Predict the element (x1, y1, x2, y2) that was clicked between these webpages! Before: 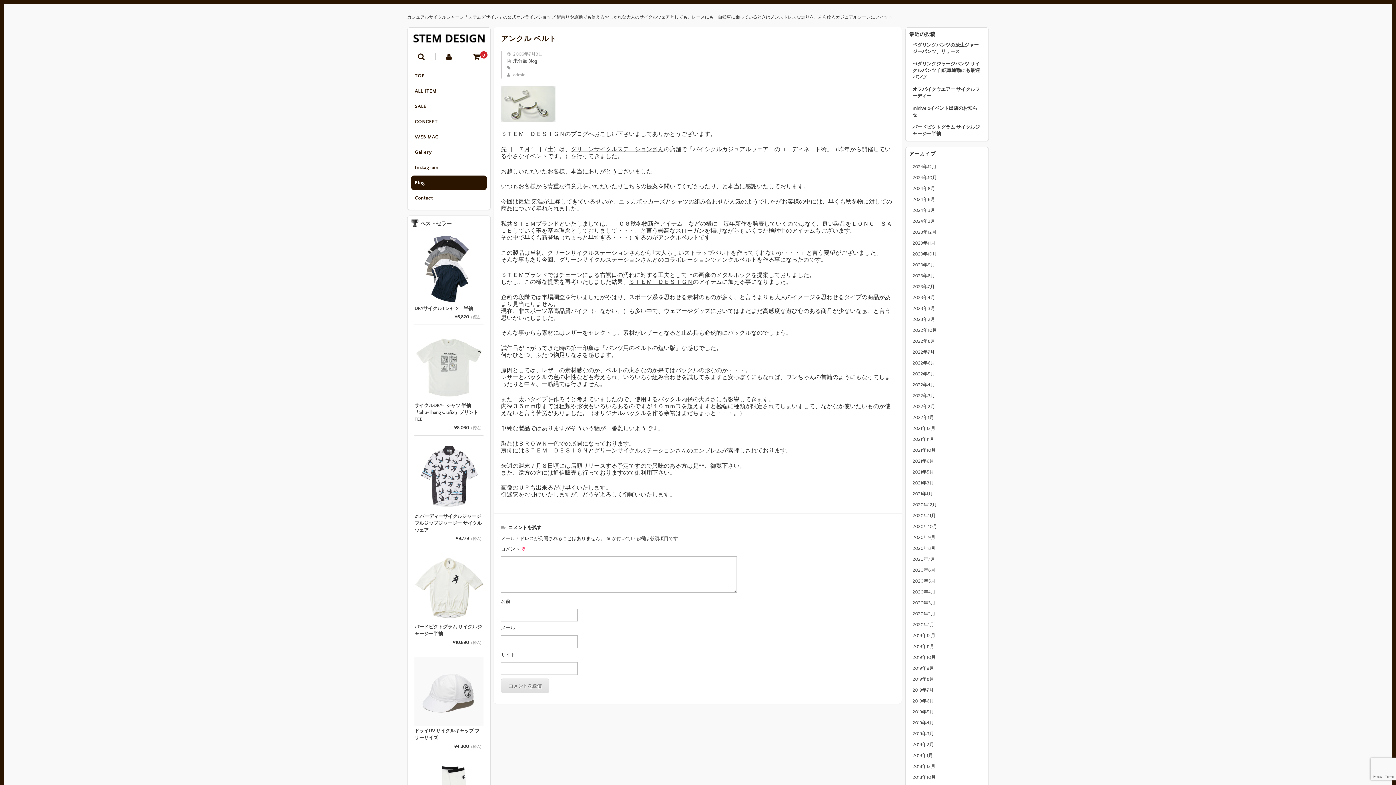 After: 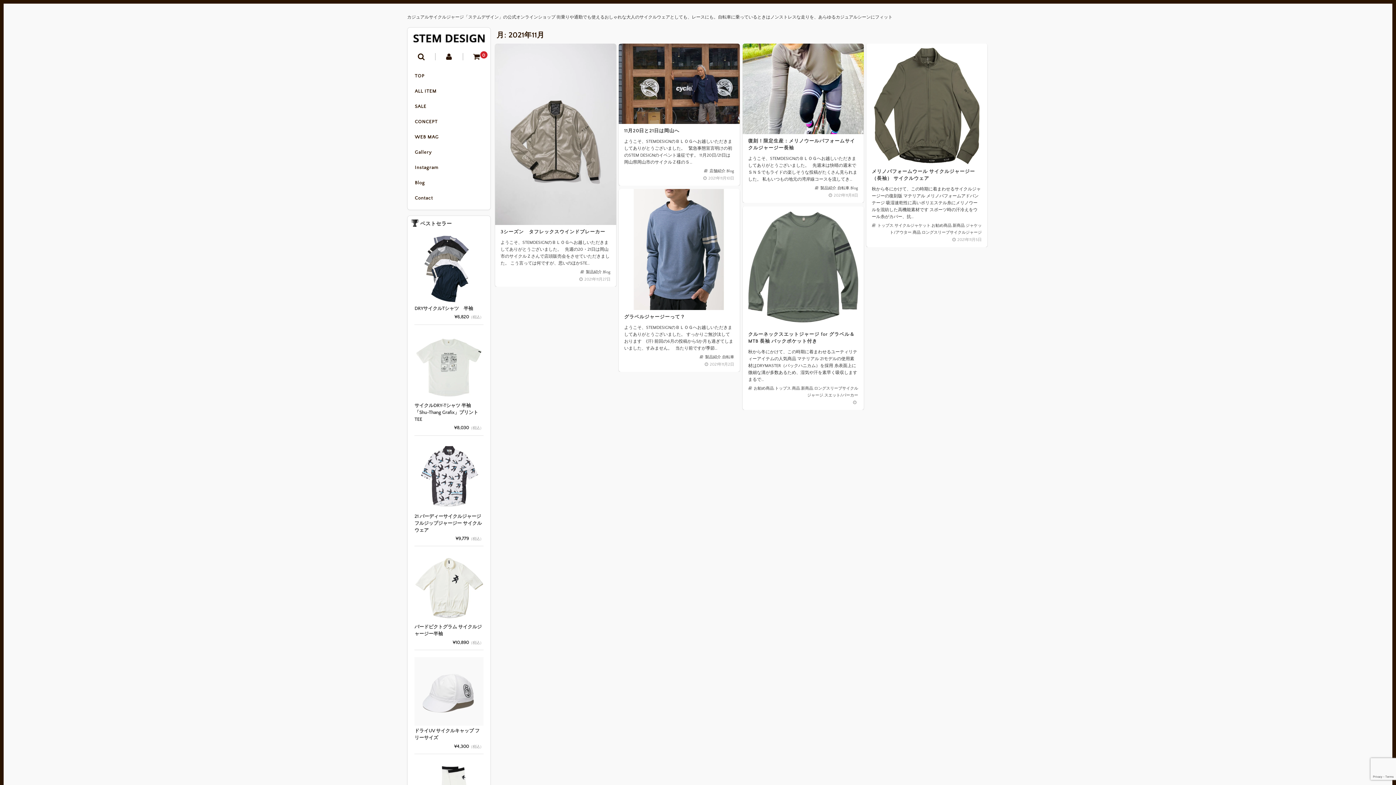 Action: bbox: (912, 436, 934, 442) label: 2021年11月